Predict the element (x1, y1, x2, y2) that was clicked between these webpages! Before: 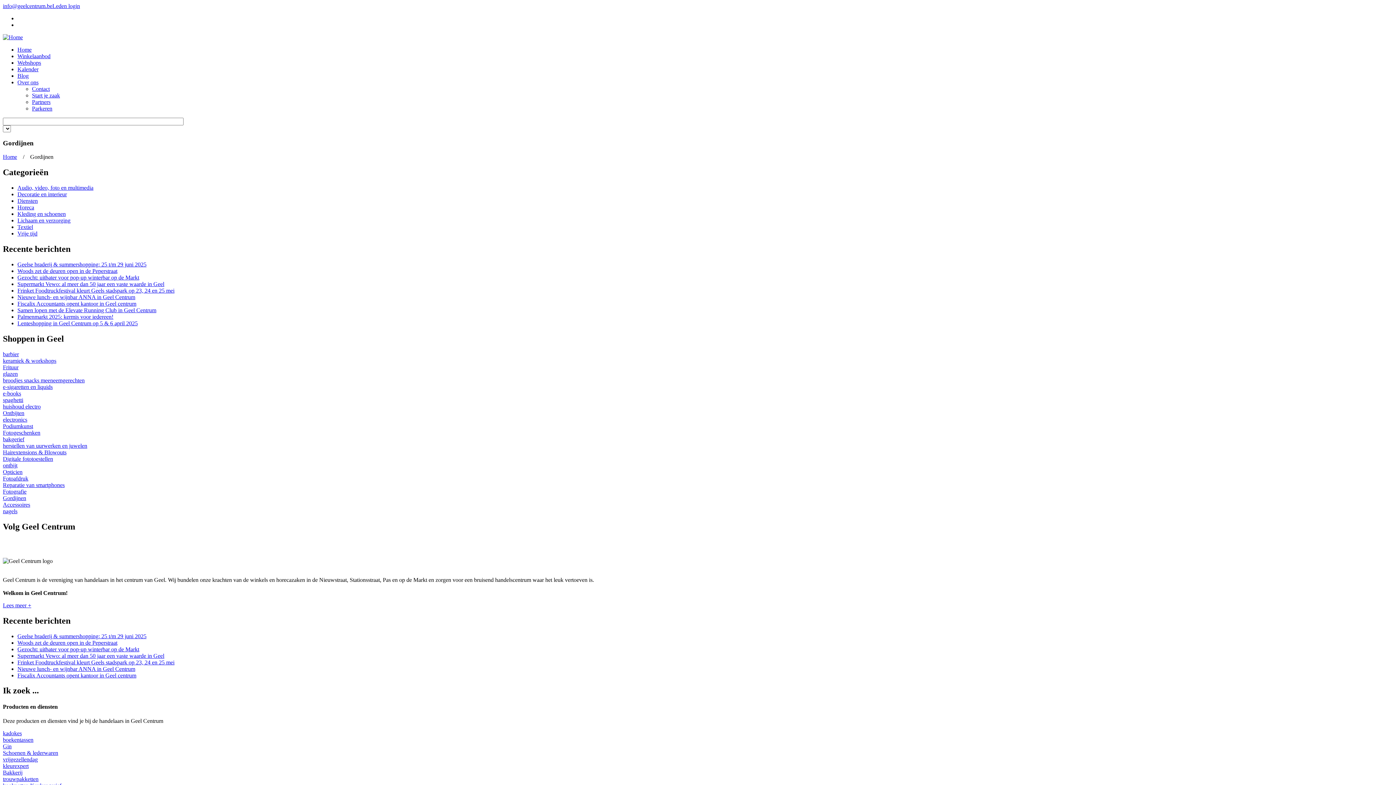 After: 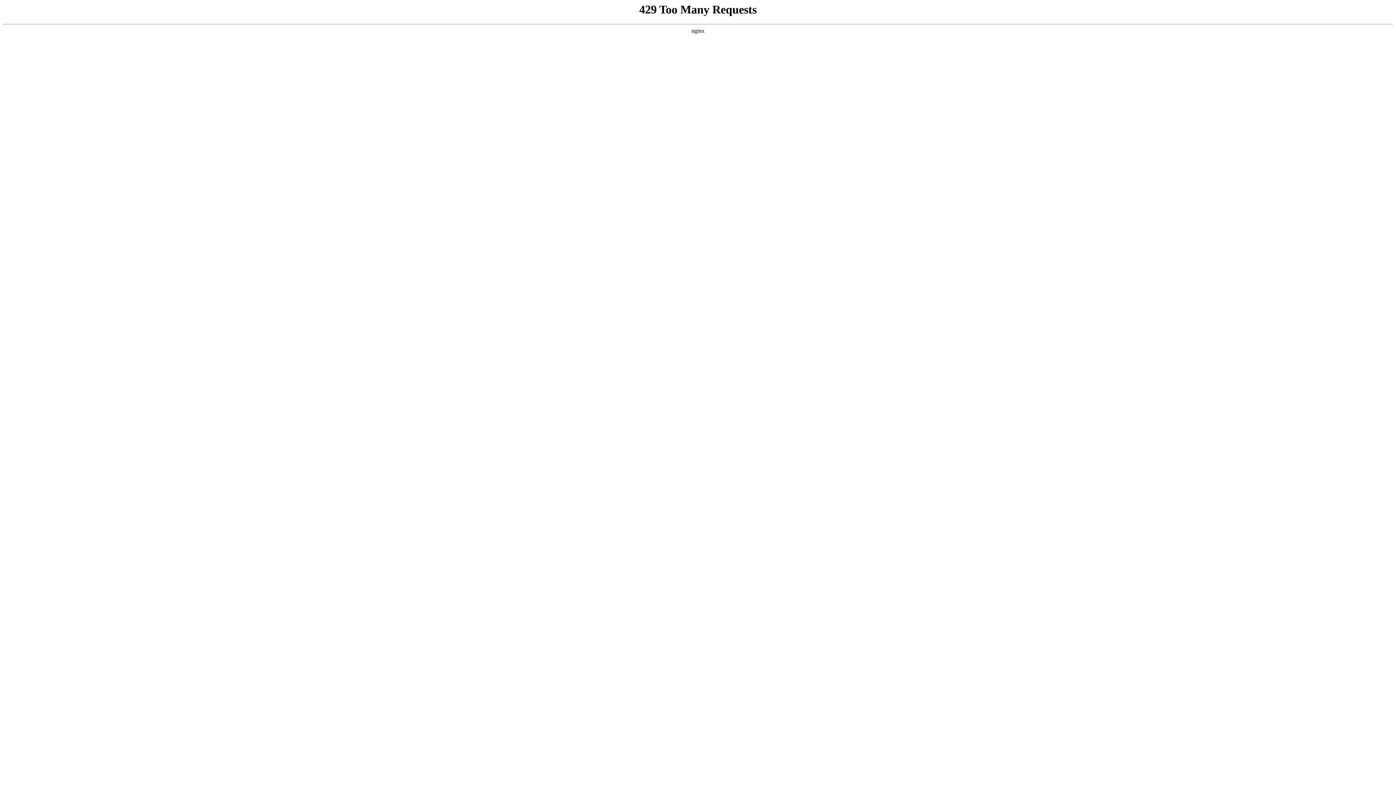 Action: bbox: (2, 769, 22, 775) label: Bakkerij